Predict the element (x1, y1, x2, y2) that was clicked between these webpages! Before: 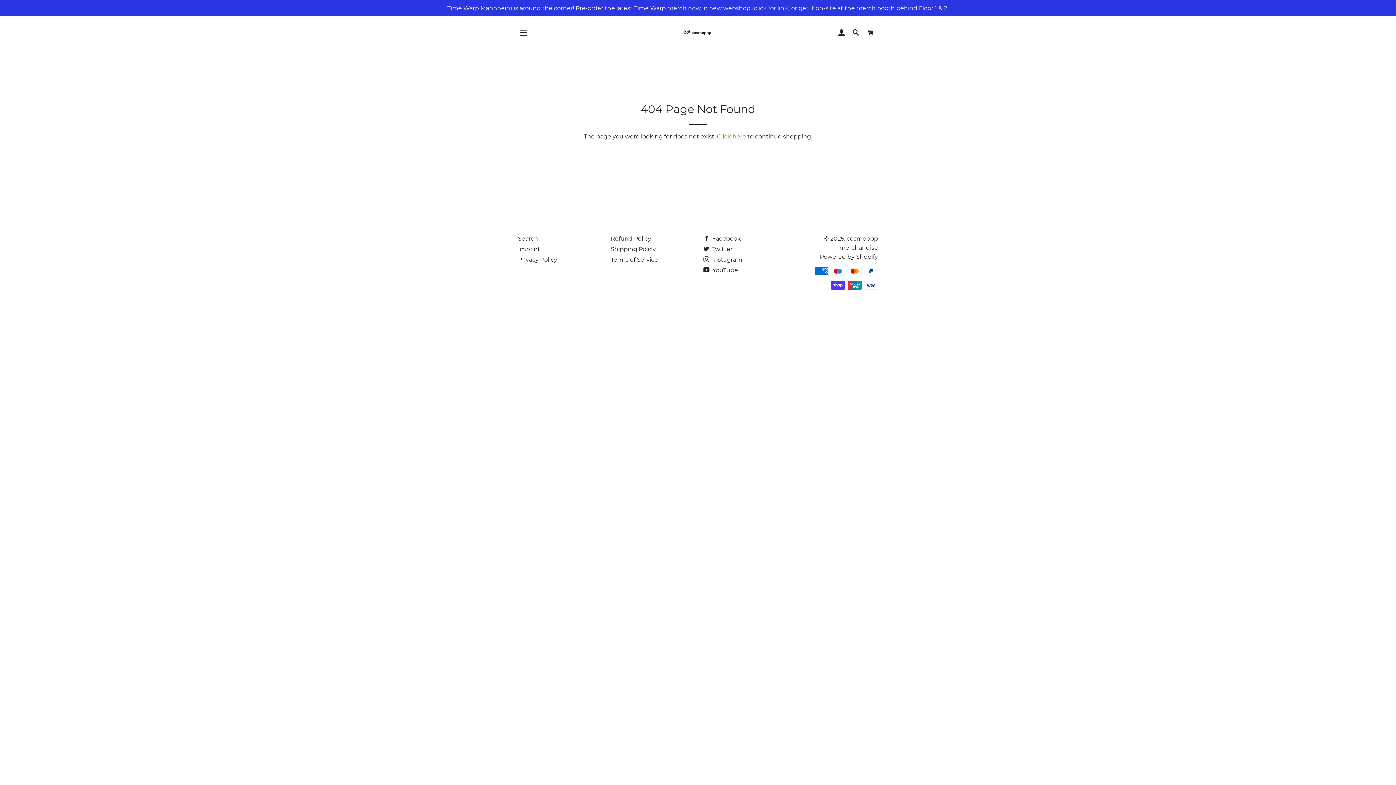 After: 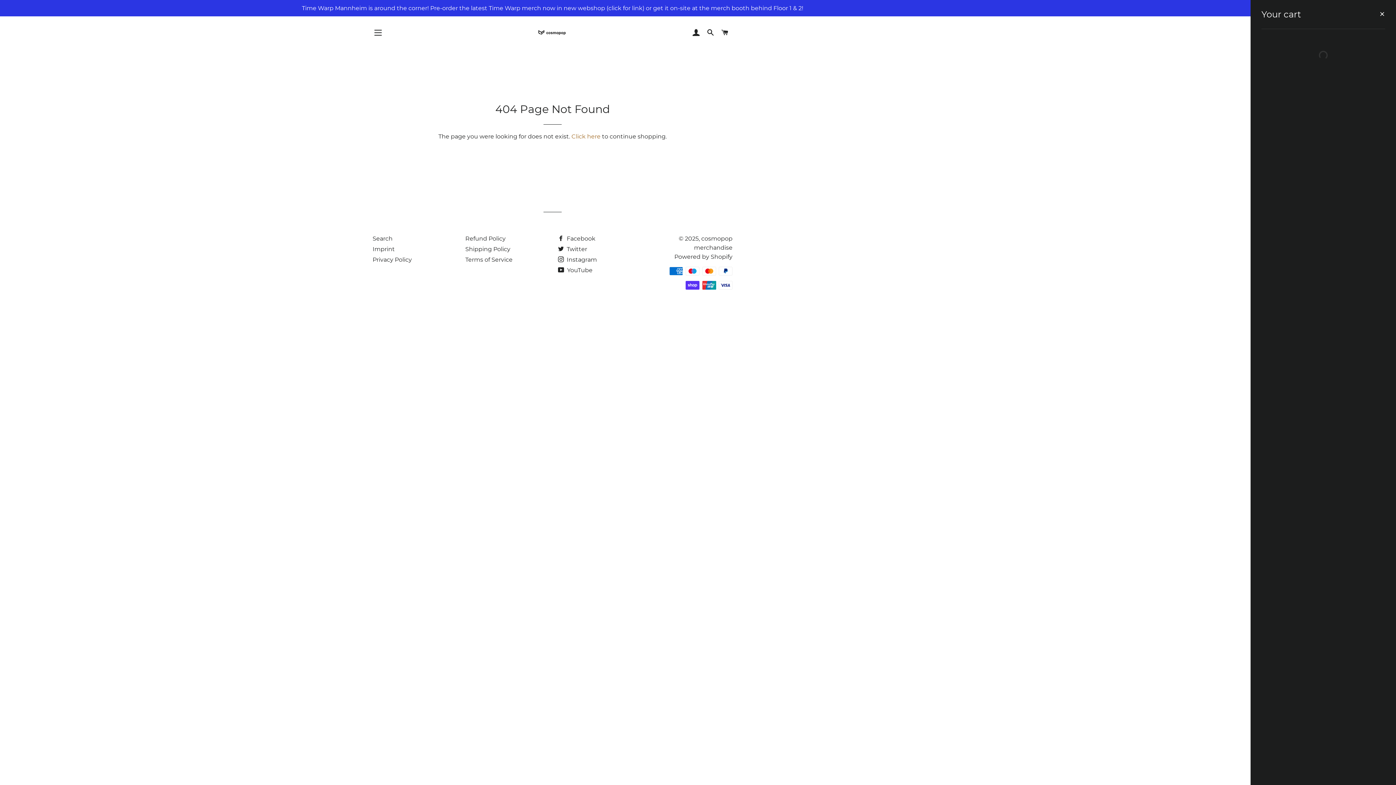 Action: bbox: (864, 21, 877, 43) label: CART